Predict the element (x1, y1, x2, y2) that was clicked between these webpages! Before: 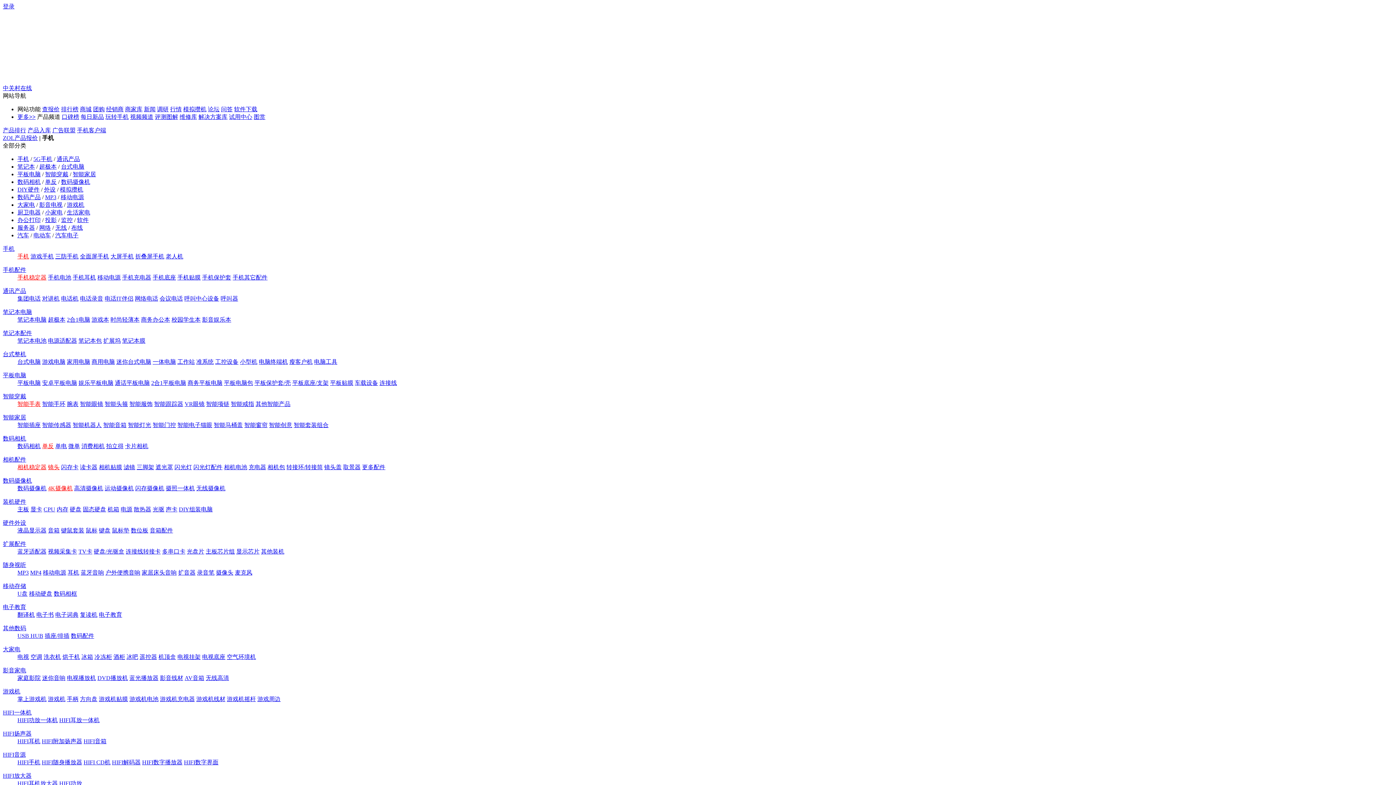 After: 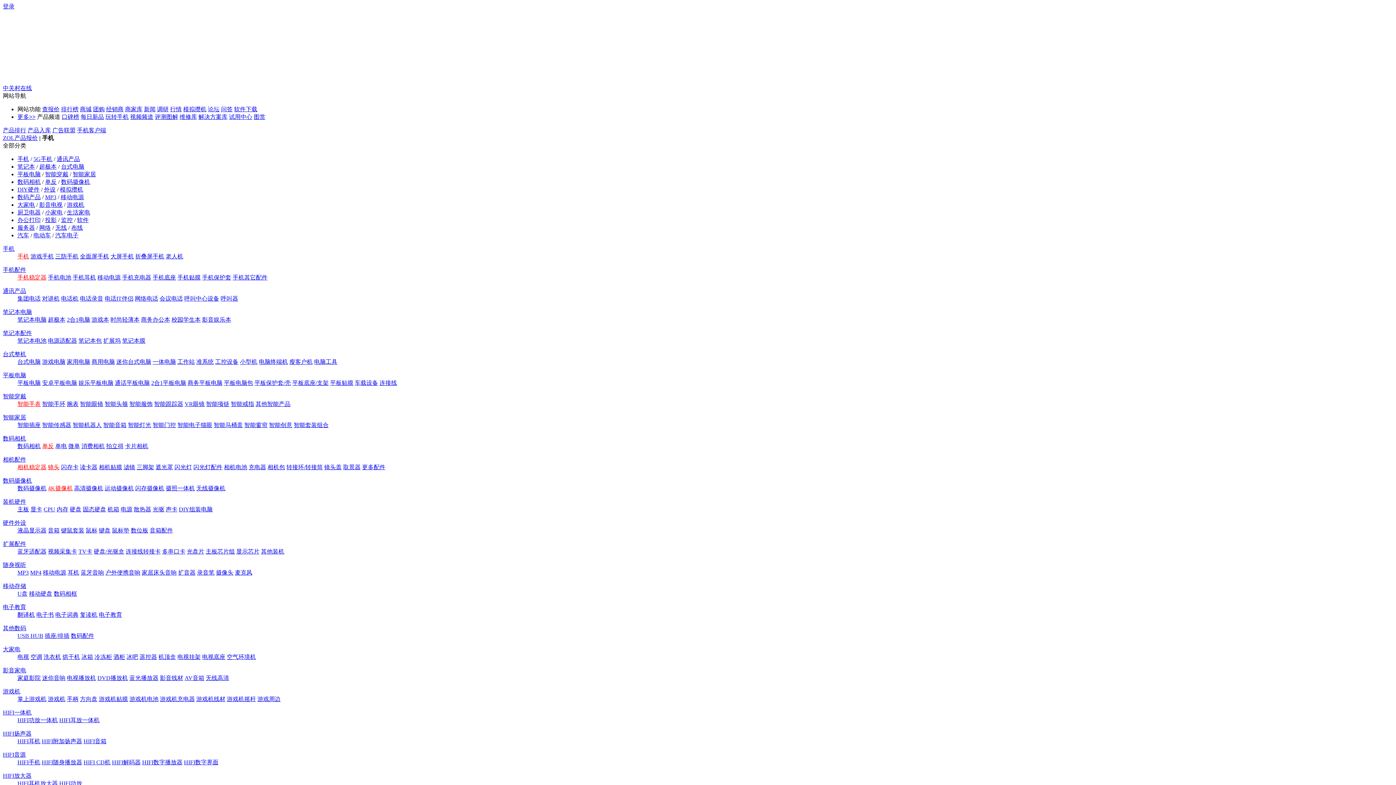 Action: bbox: (17, 443, 40, 449) label: 数码相机